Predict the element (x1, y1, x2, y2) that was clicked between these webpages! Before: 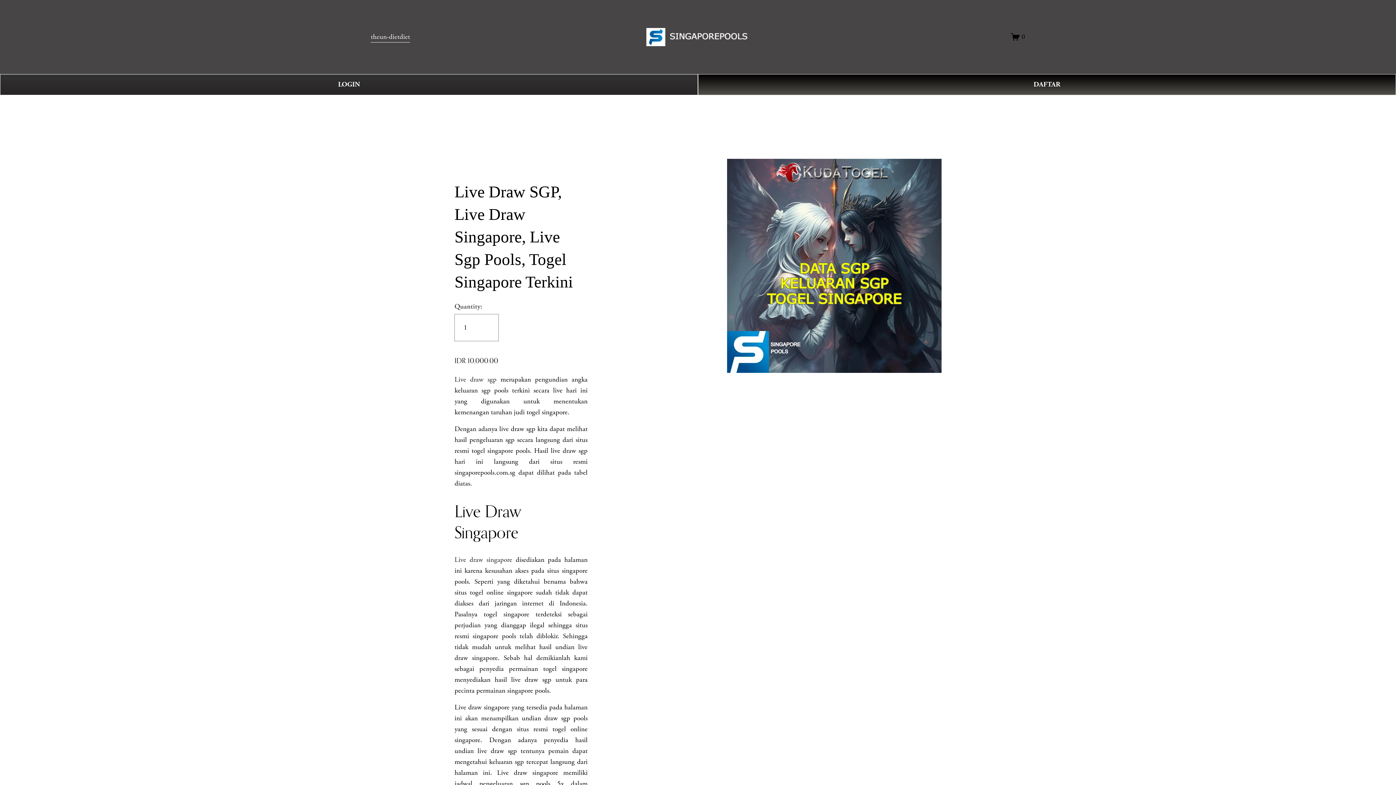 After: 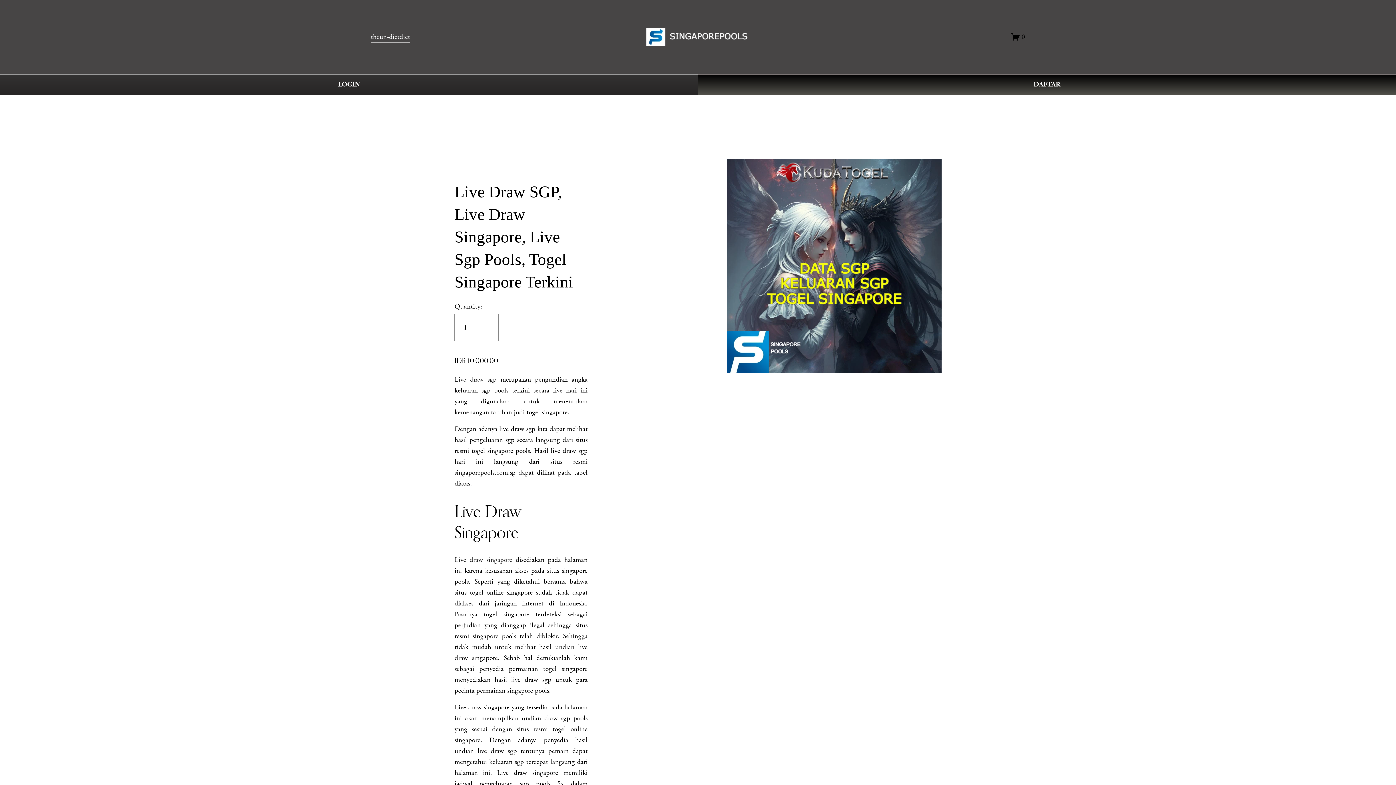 Action: label: Live draw singapore bbox: (454, 555, 512, 564)